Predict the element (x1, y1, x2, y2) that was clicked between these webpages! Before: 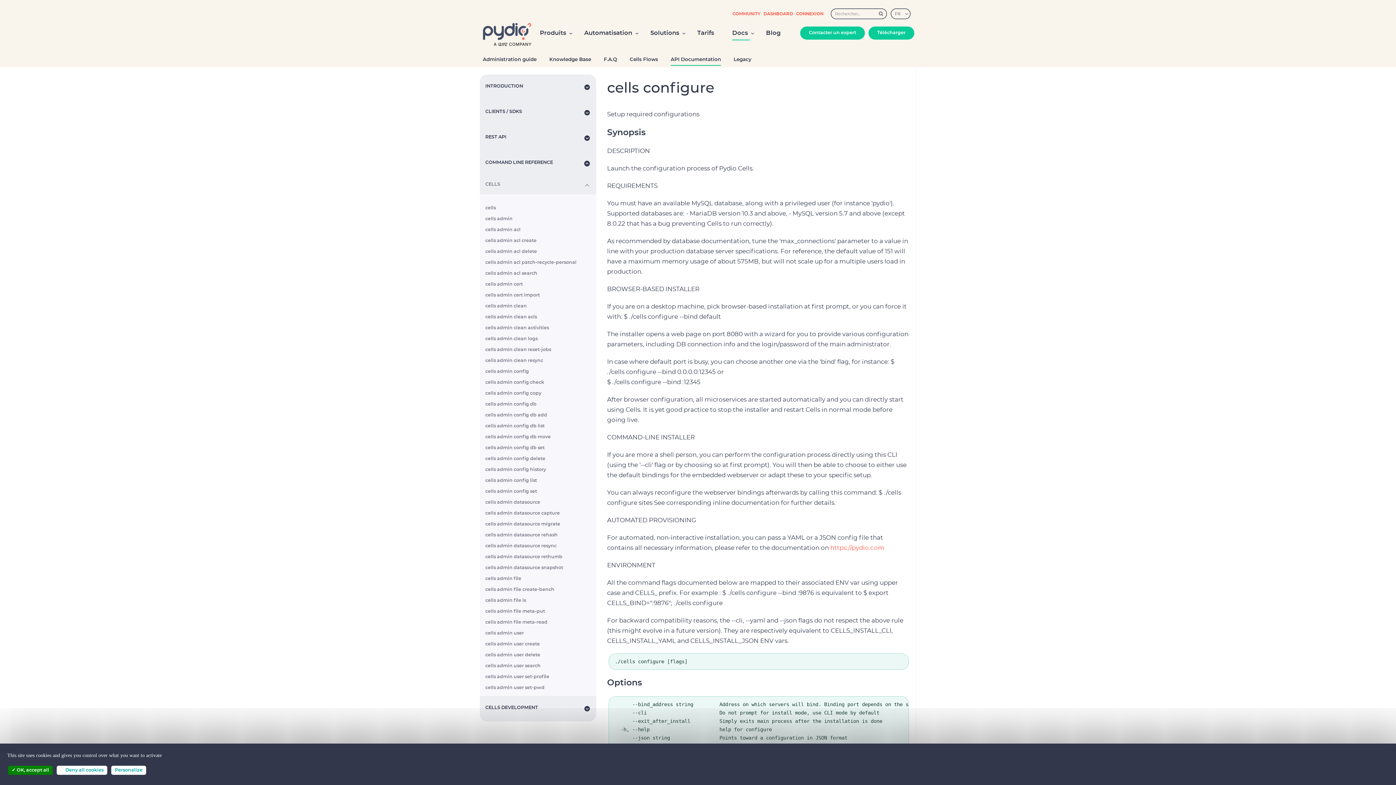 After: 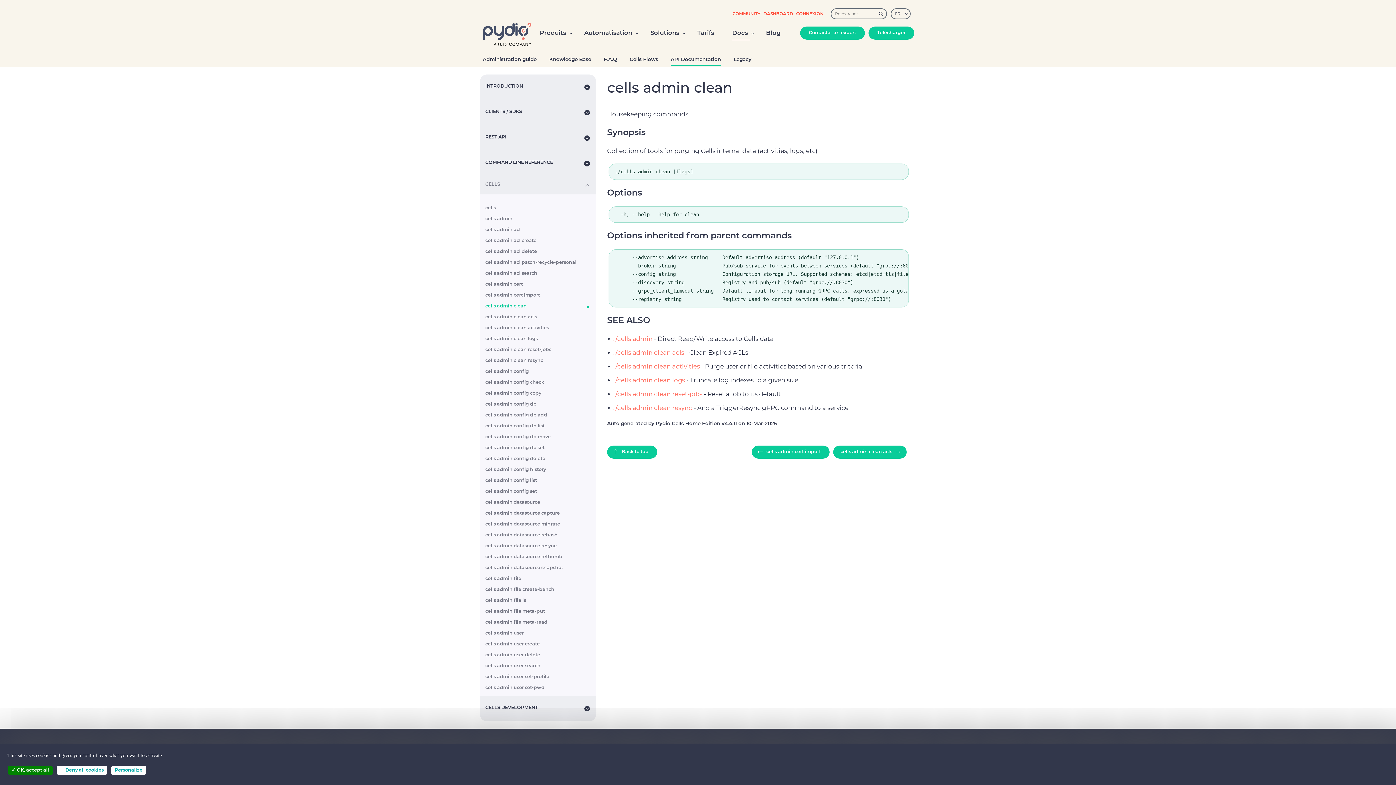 Action: label: cells admin clean bbox: (480, 301, 596, 312)